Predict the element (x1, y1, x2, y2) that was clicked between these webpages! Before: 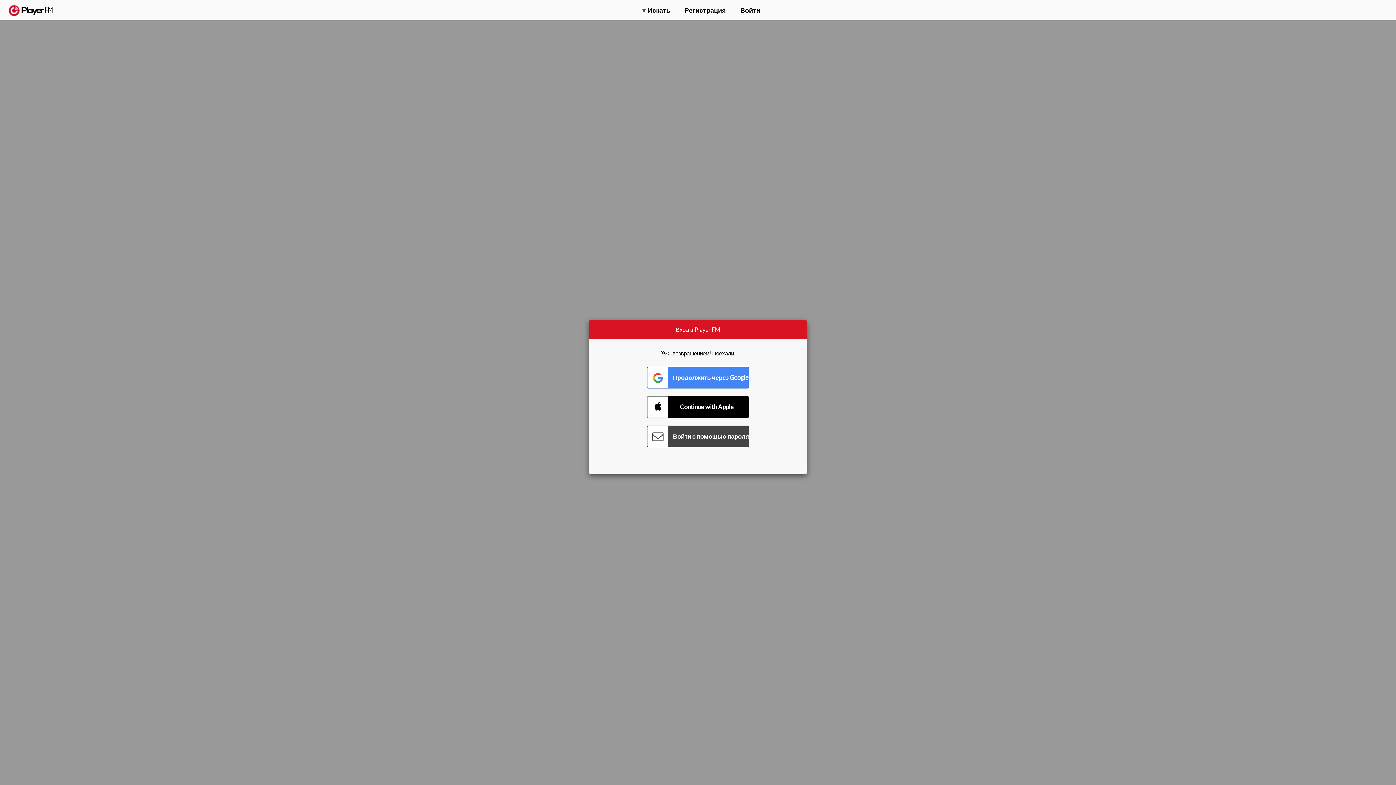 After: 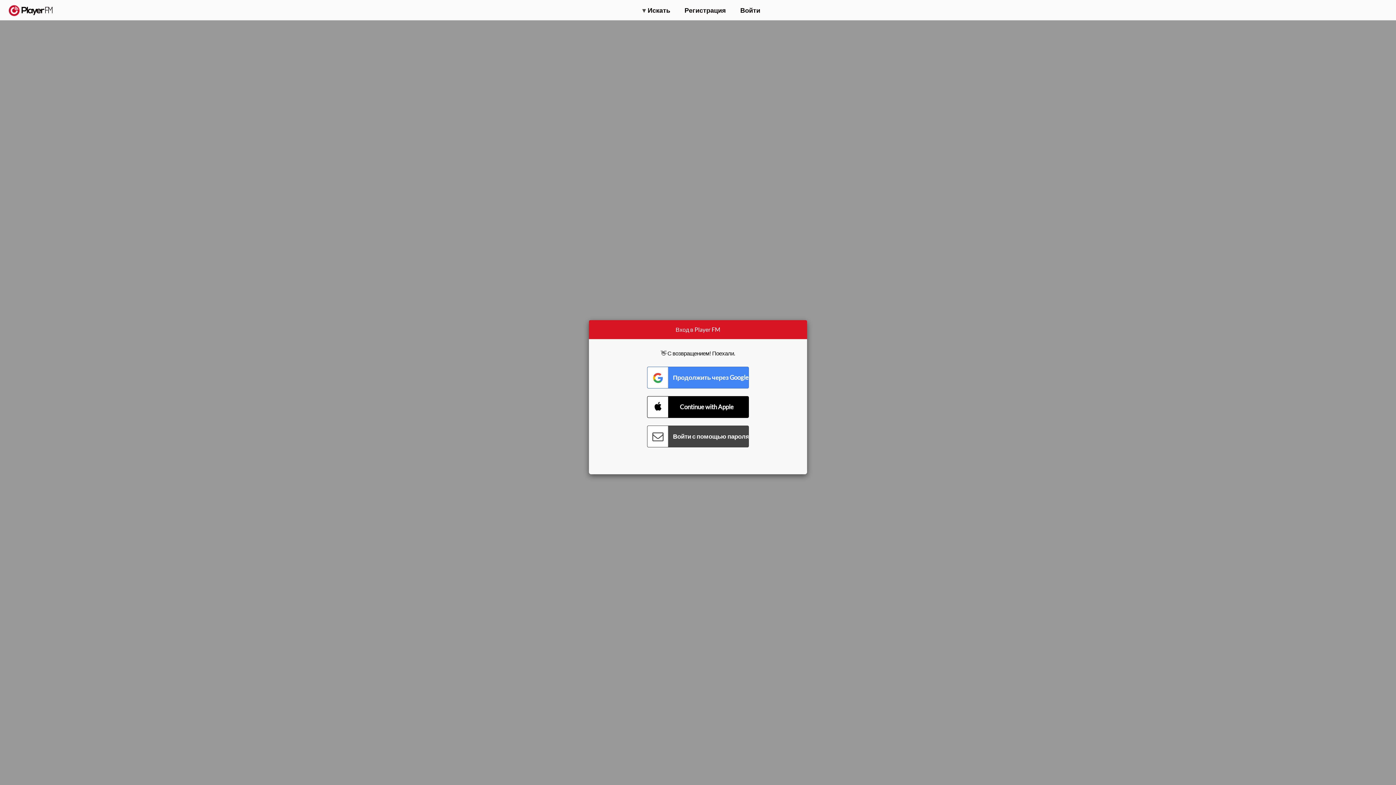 Action: label: Поиск bbox: (1357, 5, 1365, 12)